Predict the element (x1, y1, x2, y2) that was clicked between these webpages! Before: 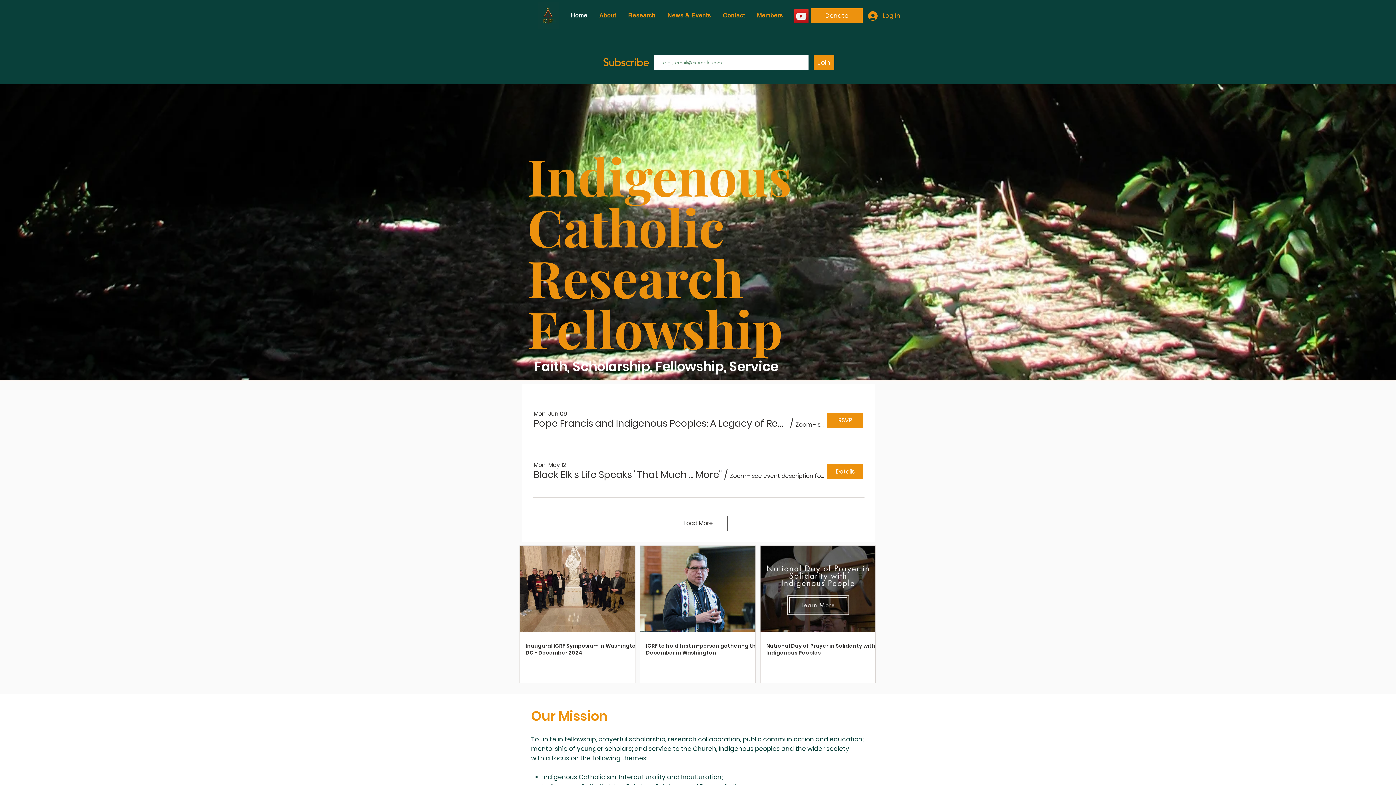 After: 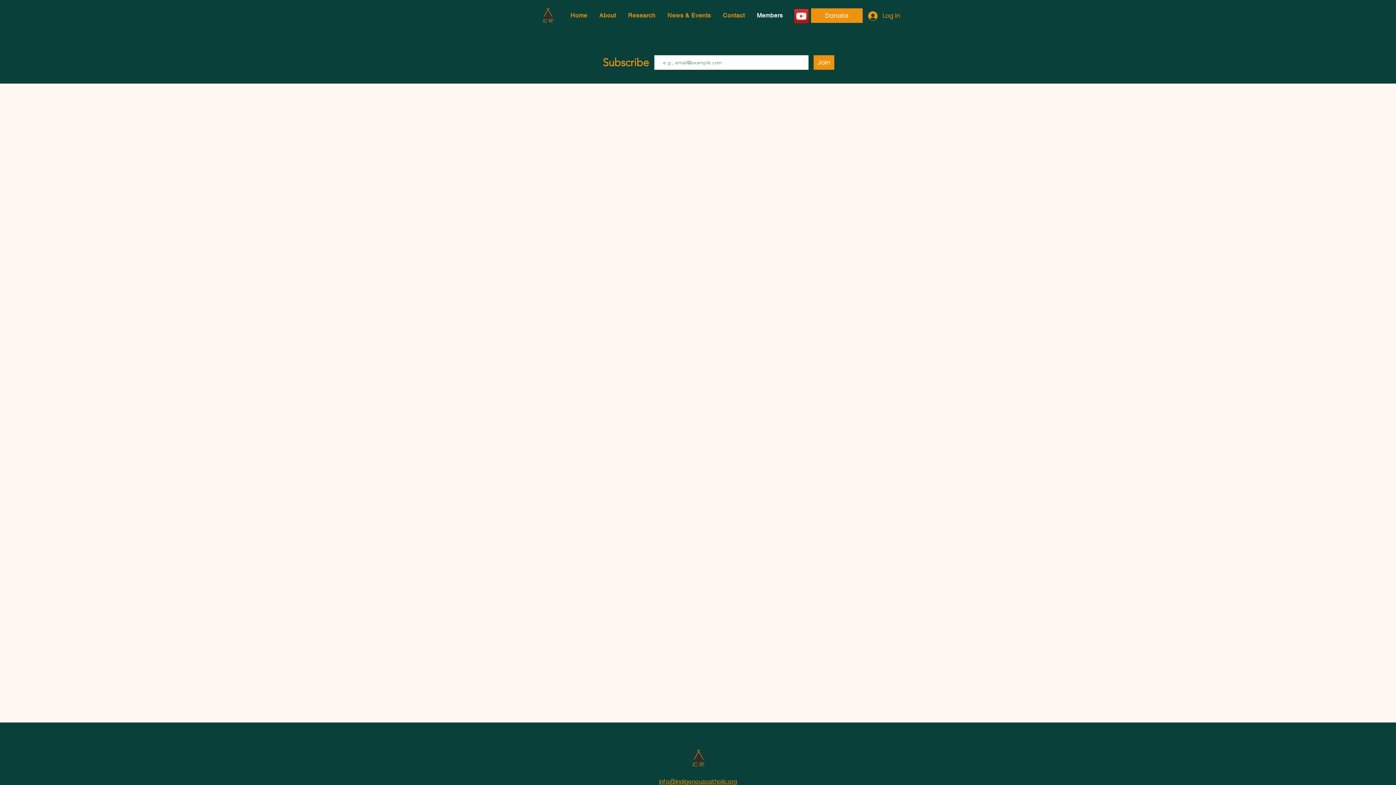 Action: bbox: (752, 8, 787, 22) label: Members